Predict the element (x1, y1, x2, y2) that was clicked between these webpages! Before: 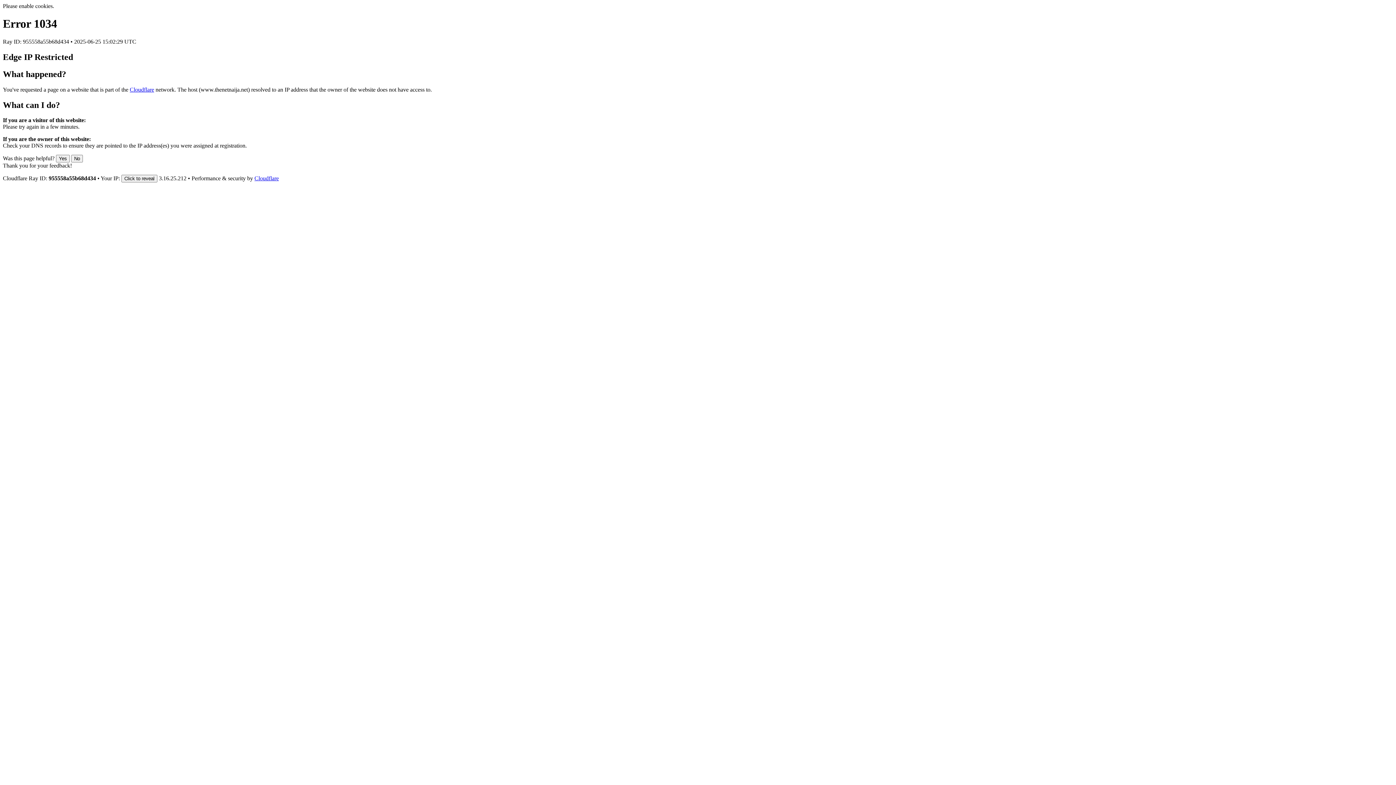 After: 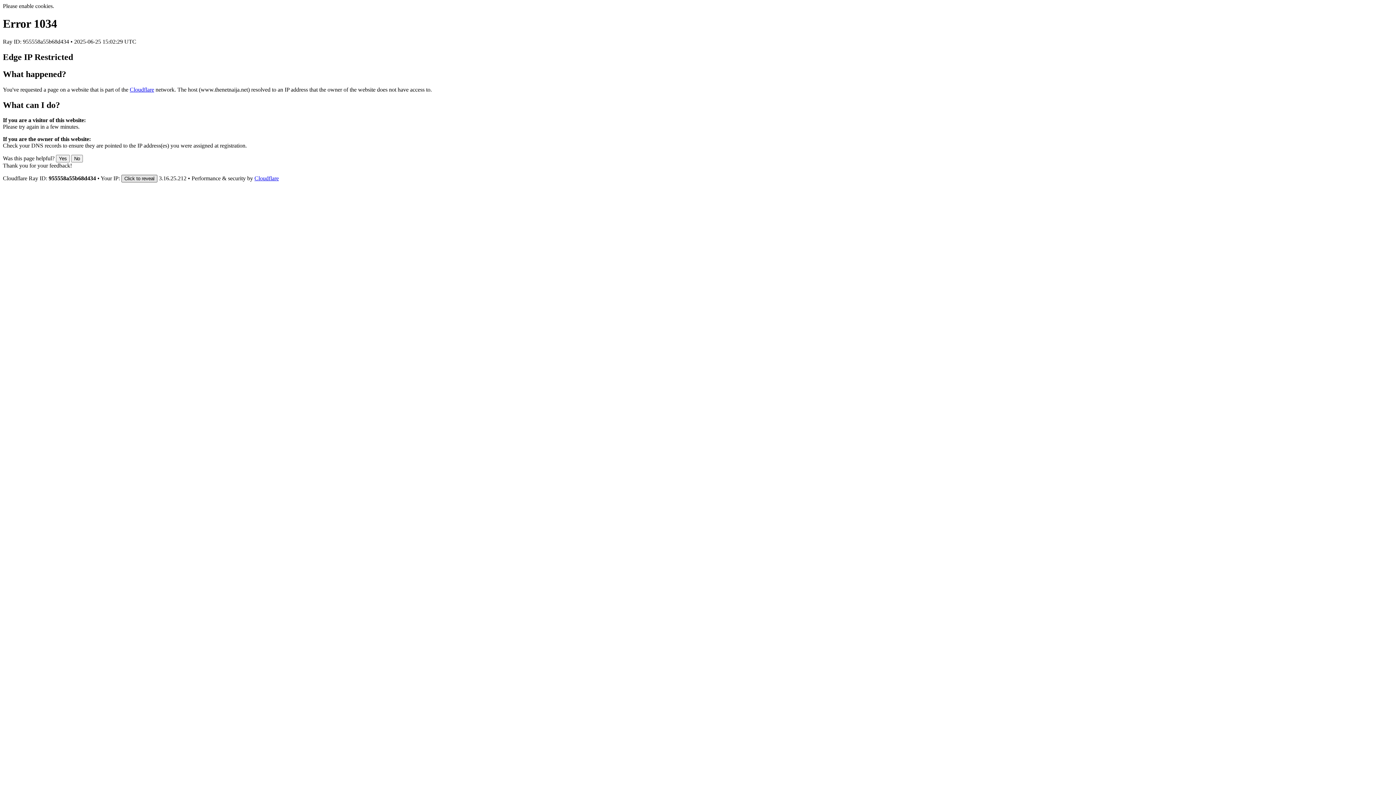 Action: label: Click to reveal bbox: (121, 175, 157, 182)